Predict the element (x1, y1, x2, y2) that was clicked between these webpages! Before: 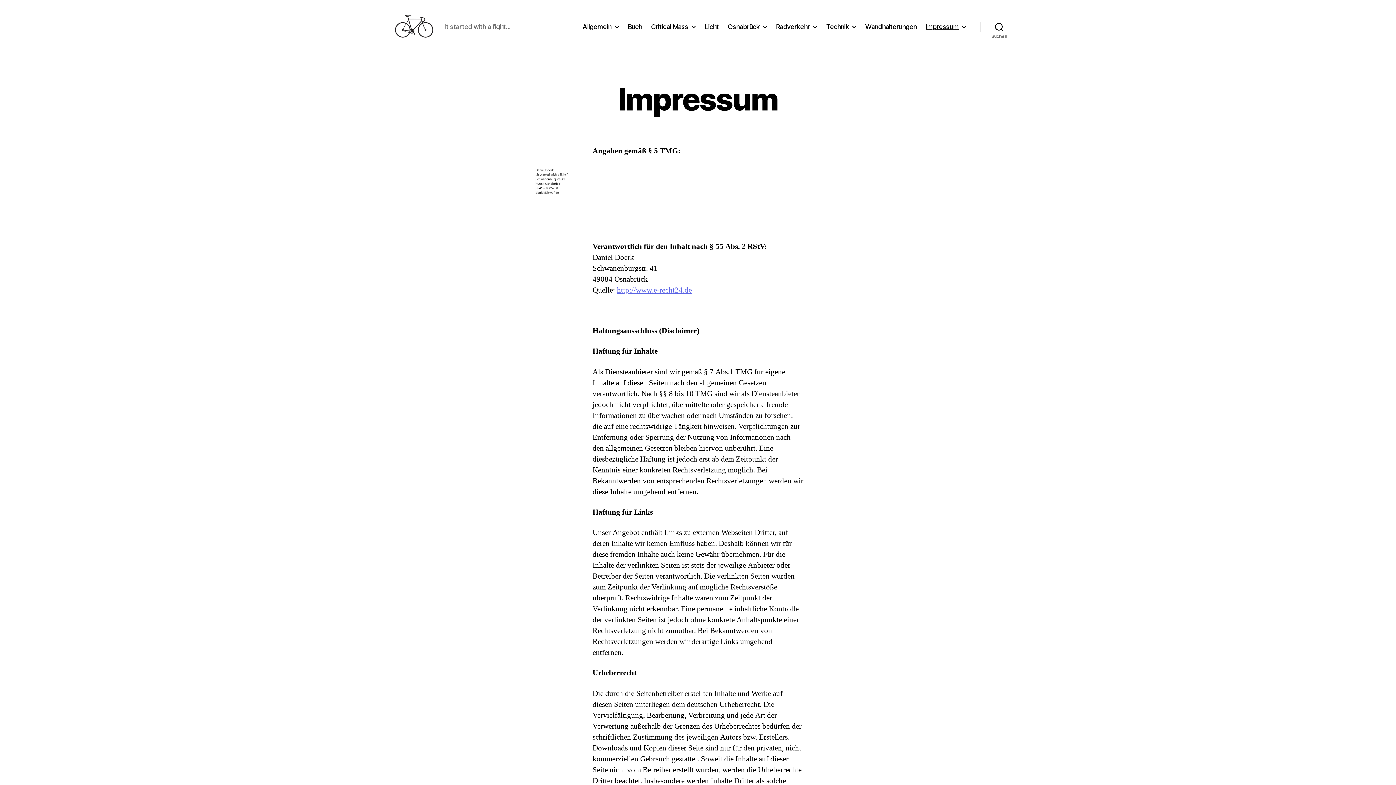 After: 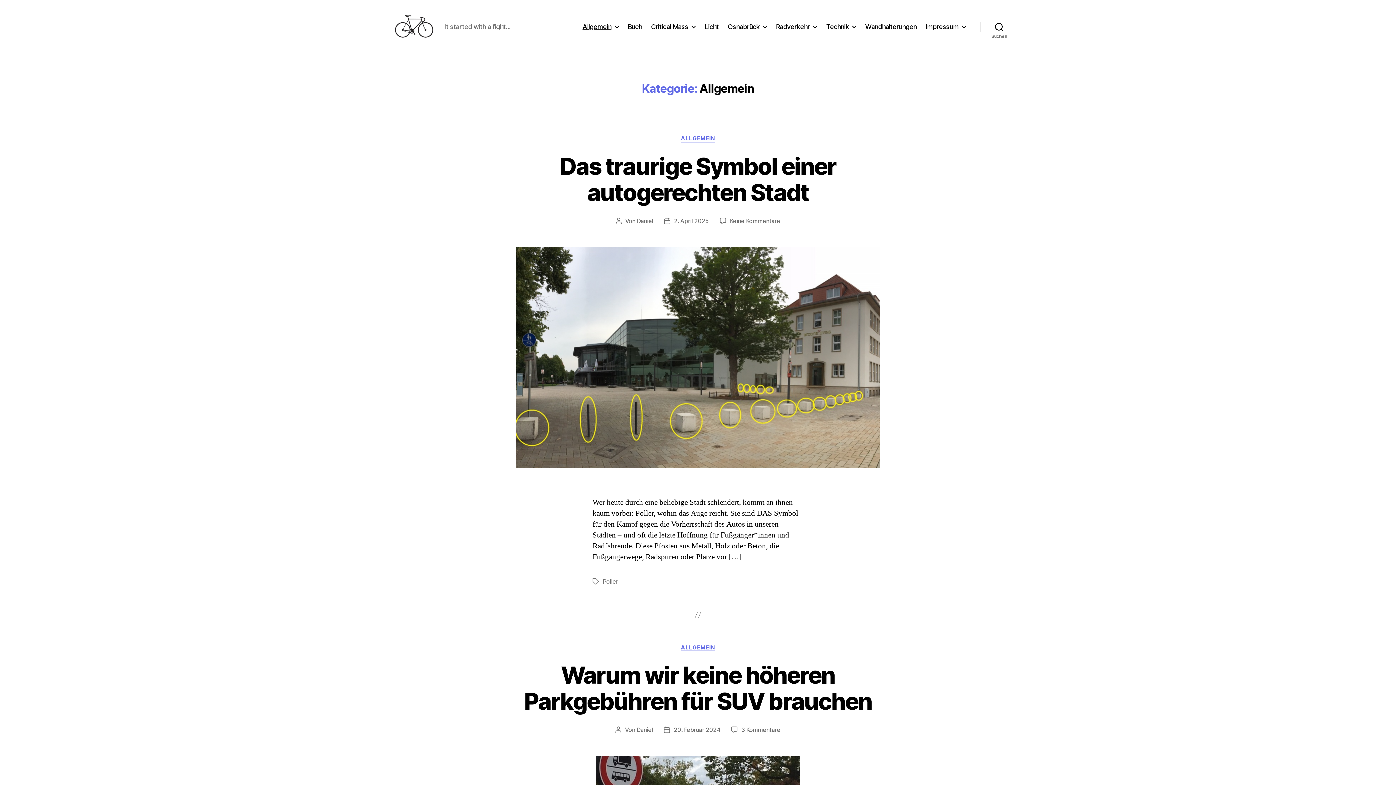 Action: label: Allgemein bbox: (582, 22, 618, 30)